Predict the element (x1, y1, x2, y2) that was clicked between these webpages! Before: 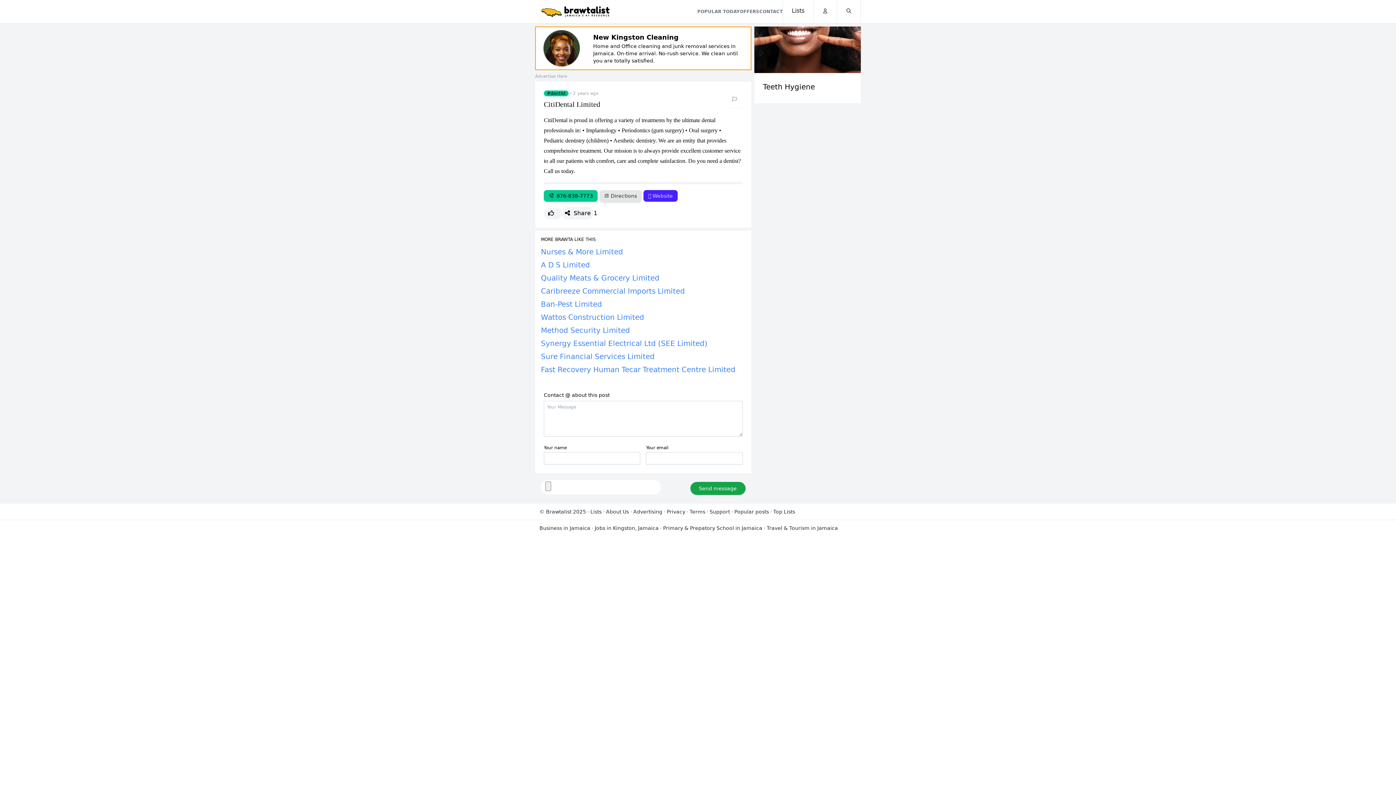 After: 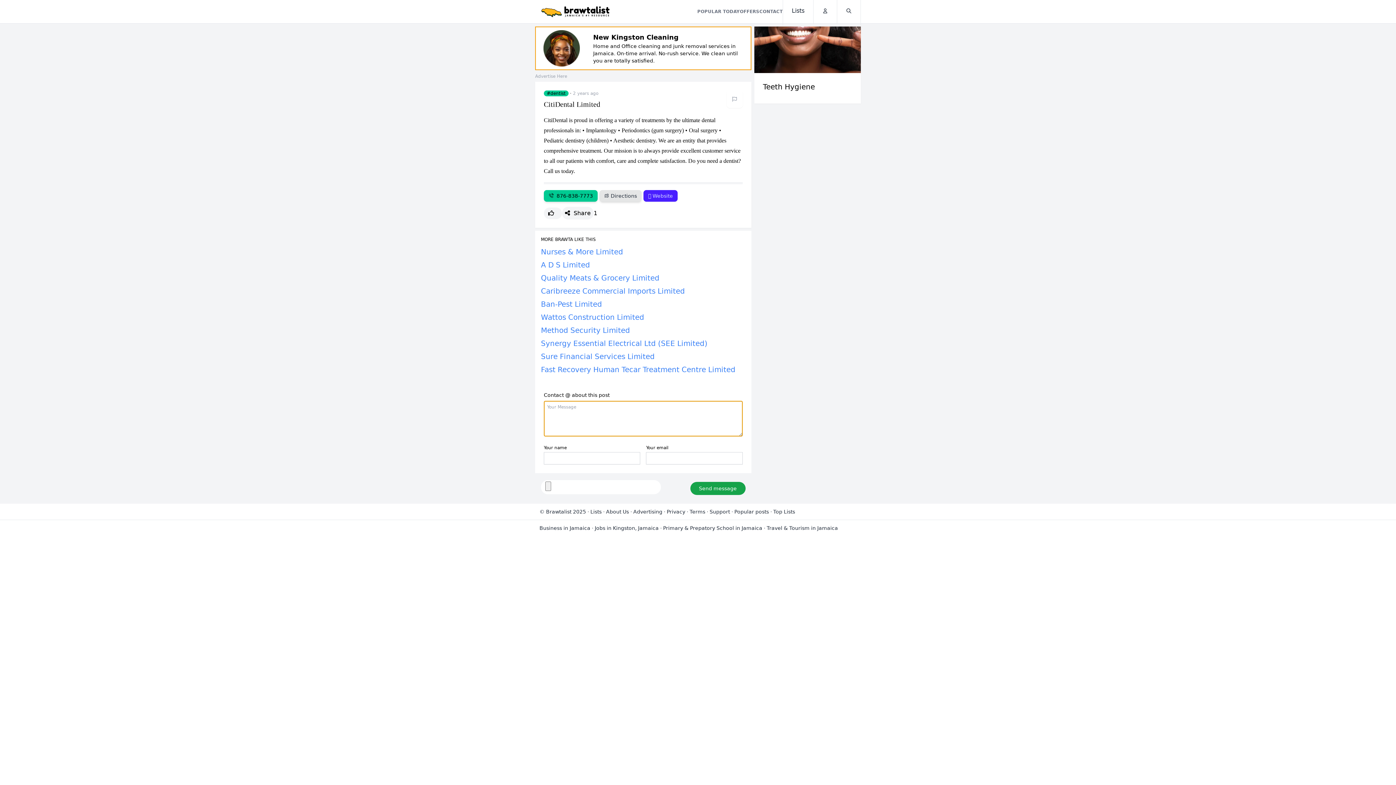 Action: bbox: (690, 482, 745, 495) label: Send message